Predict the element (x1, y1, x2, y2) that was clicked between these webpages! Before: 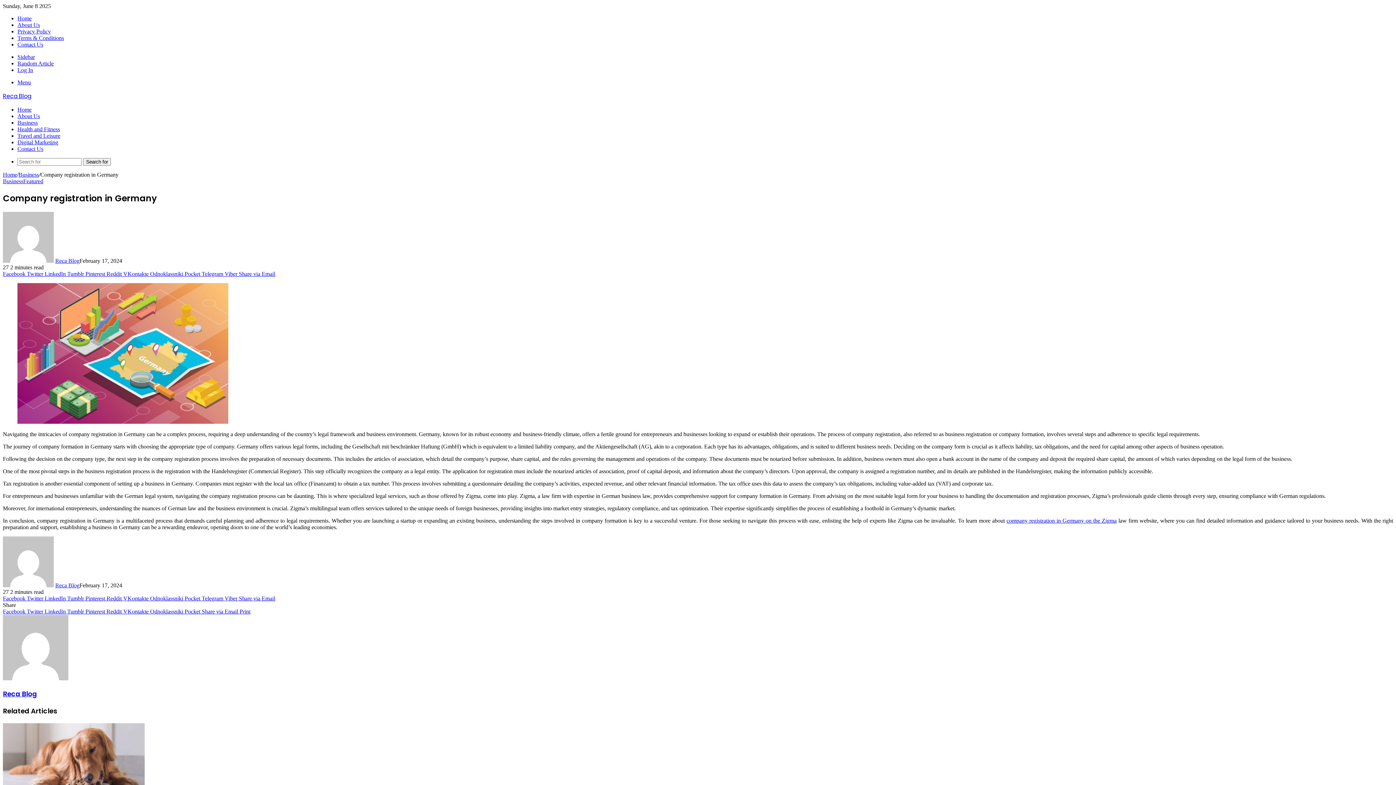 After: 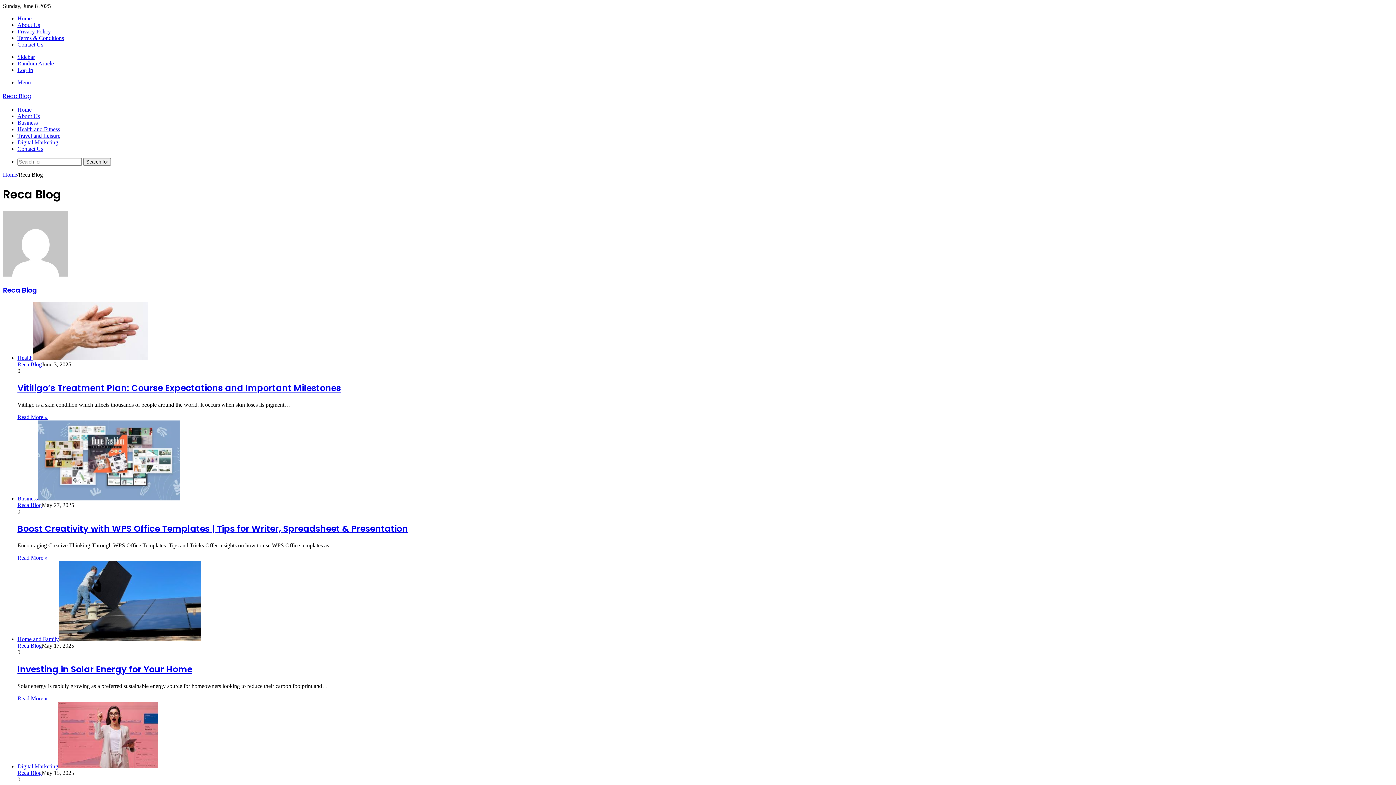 Action: bbox: (2, 689, 37, 699) label: Reca Blog